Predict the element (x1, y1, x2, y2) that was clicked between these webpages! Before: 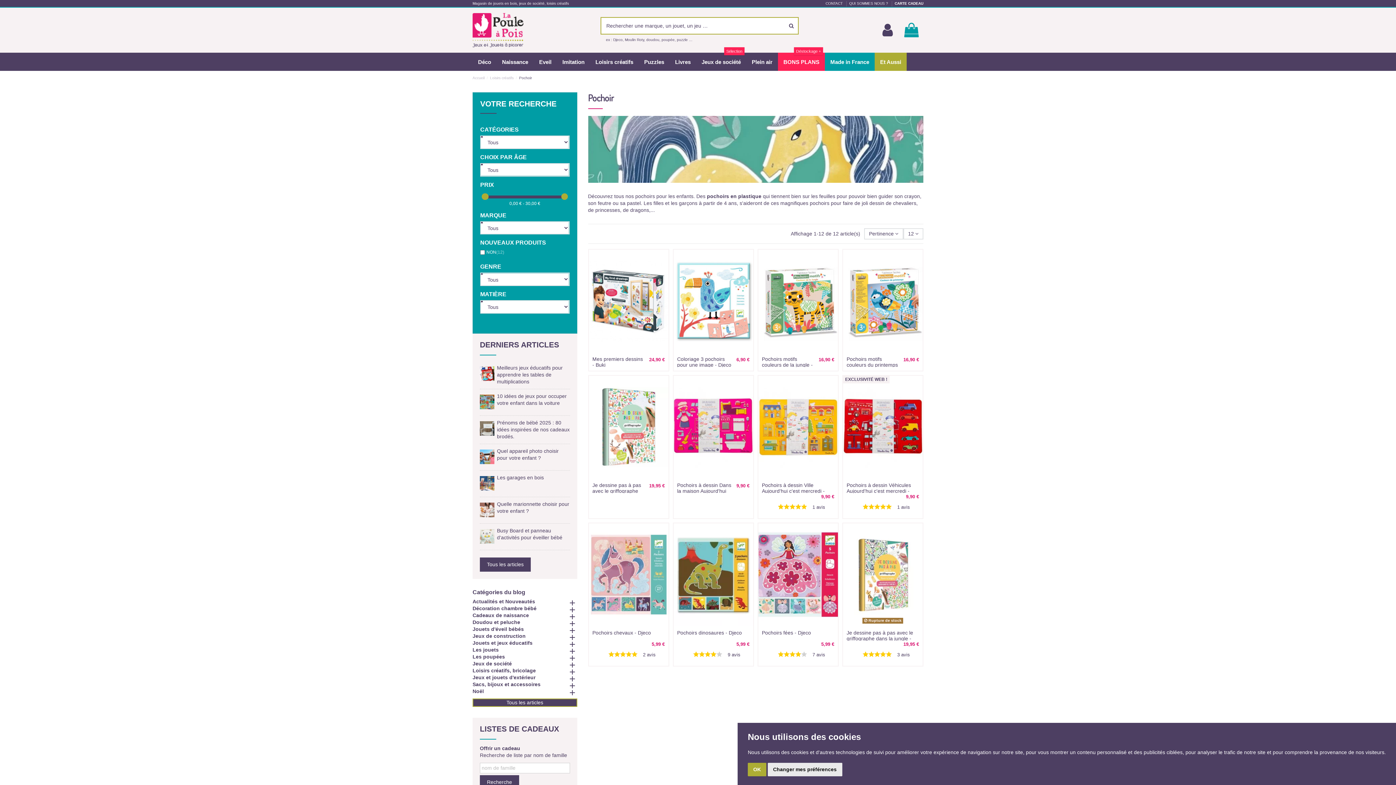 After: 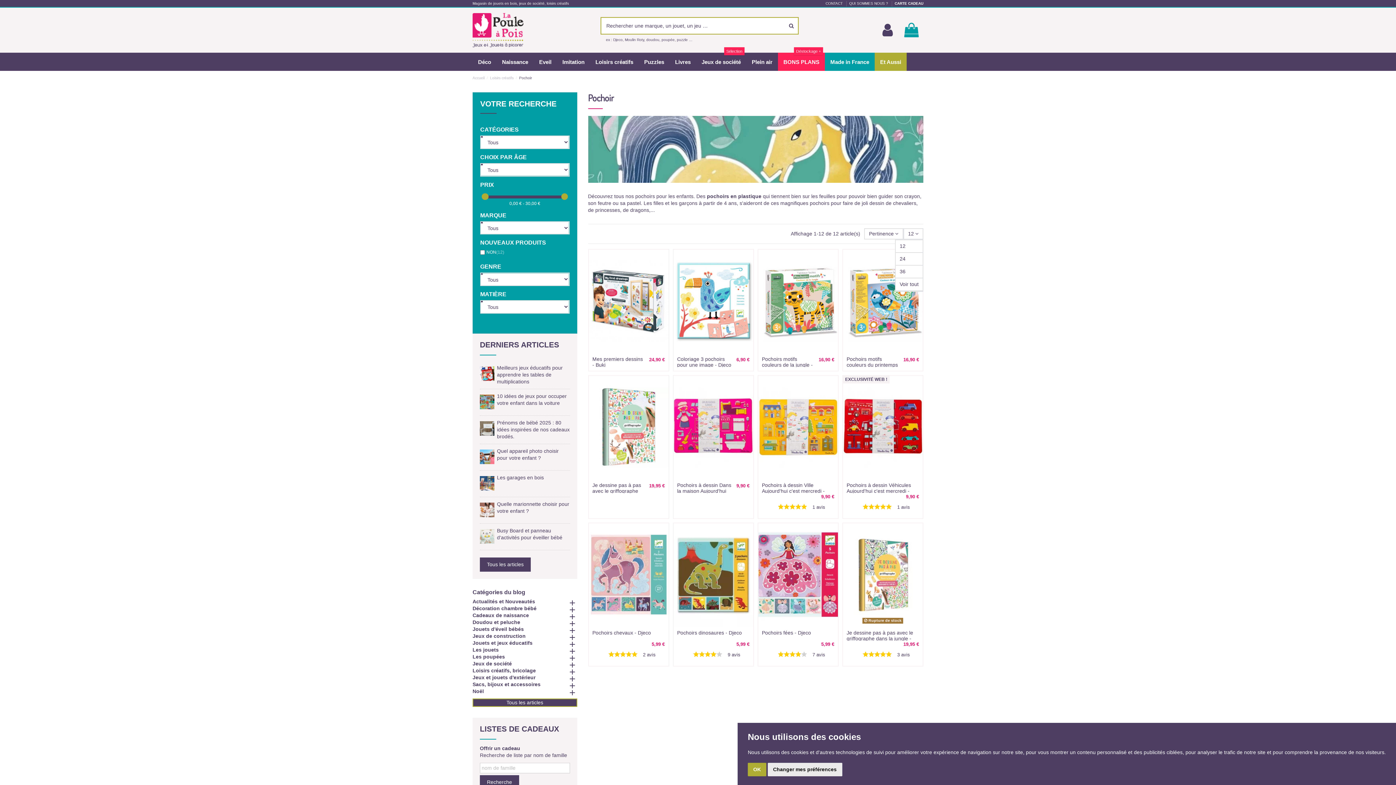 Action: label: 12  bbox: (903, 228, 923, 239)